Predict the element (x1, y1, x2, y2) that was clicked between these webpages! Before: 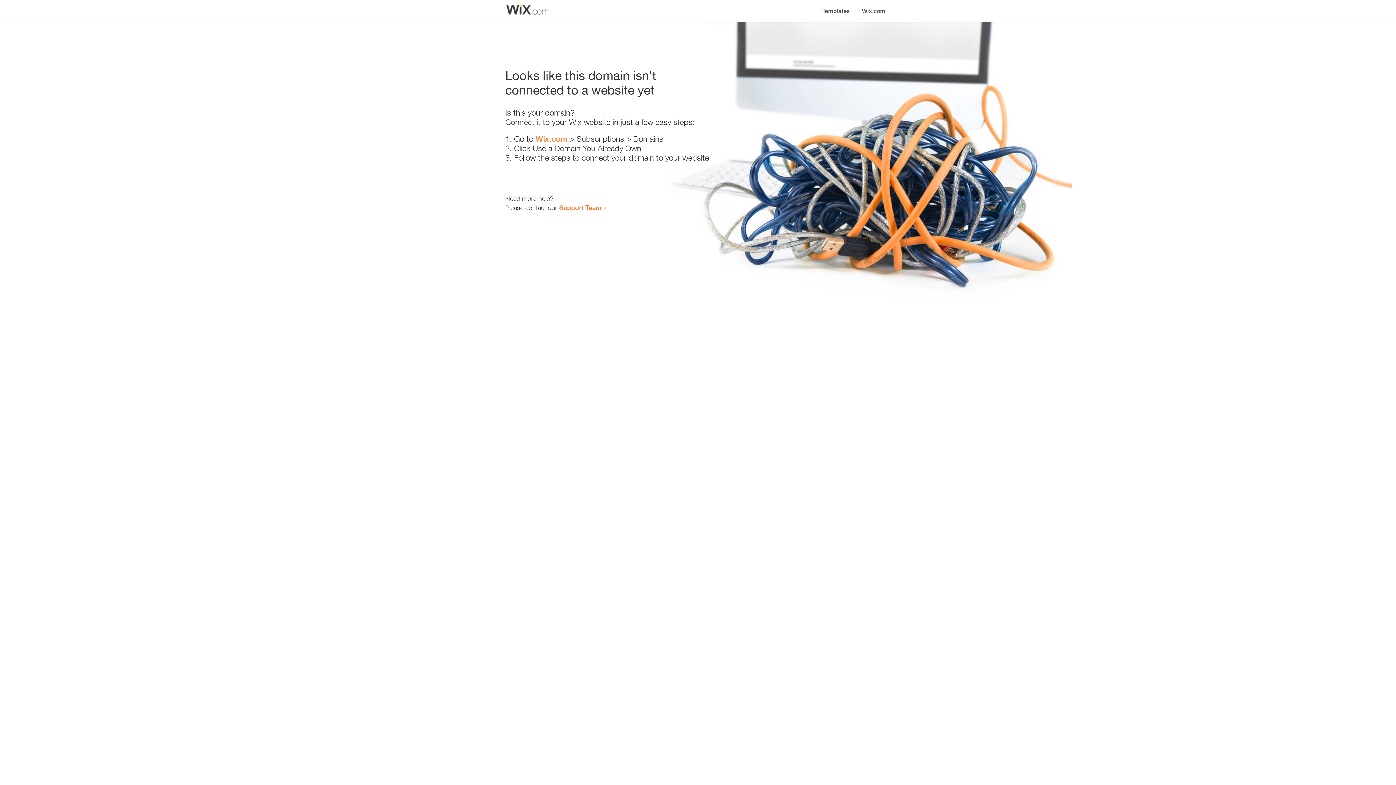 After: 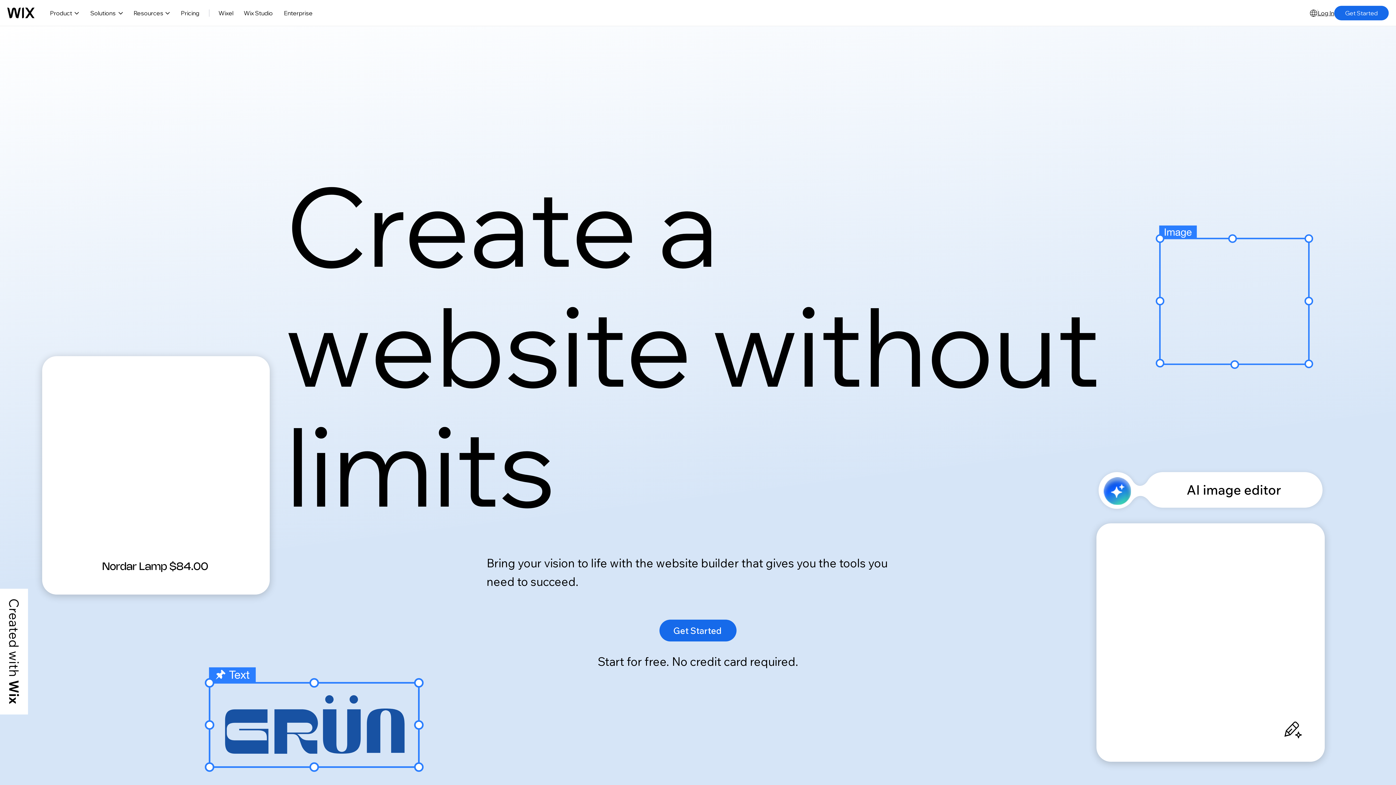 Action: bbox: (856, 0, 890, 14) label: Wix.com